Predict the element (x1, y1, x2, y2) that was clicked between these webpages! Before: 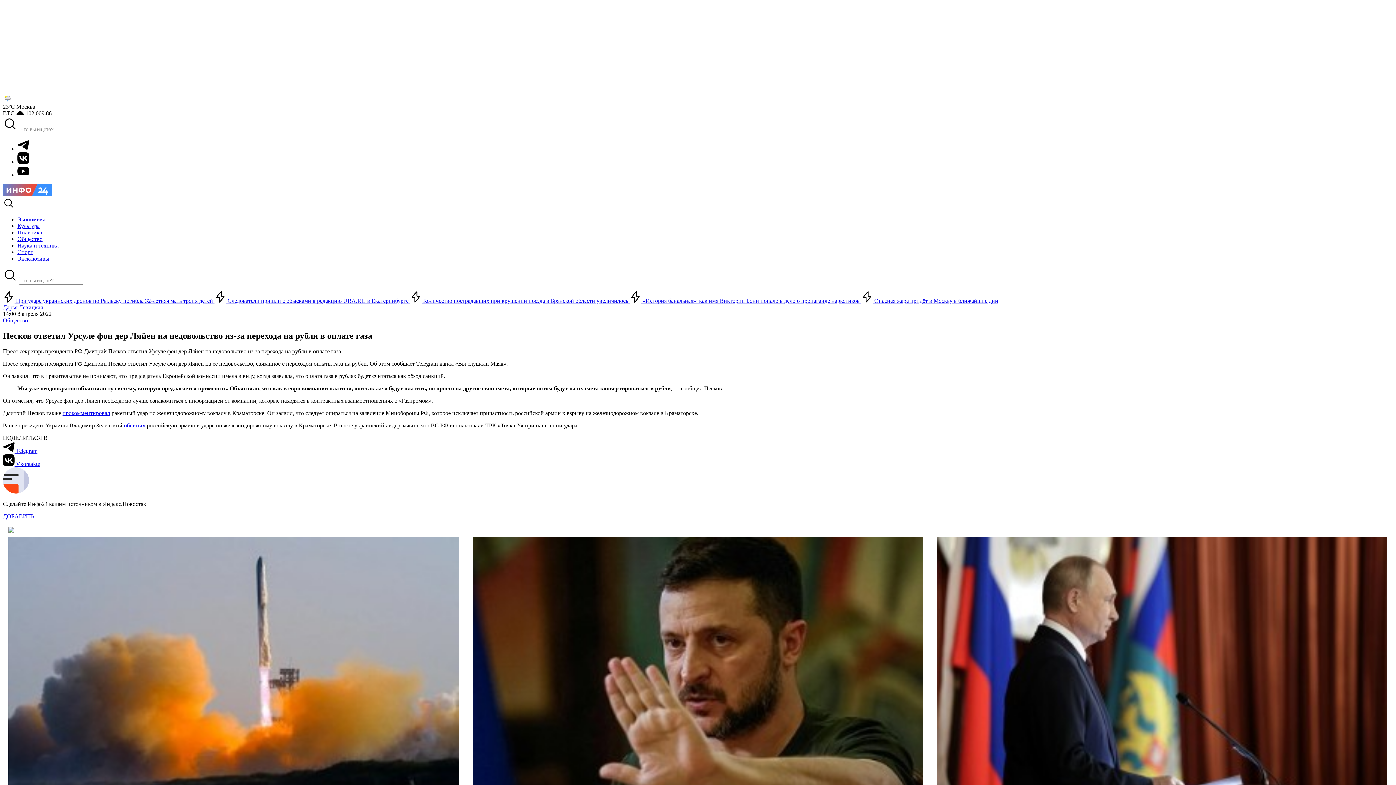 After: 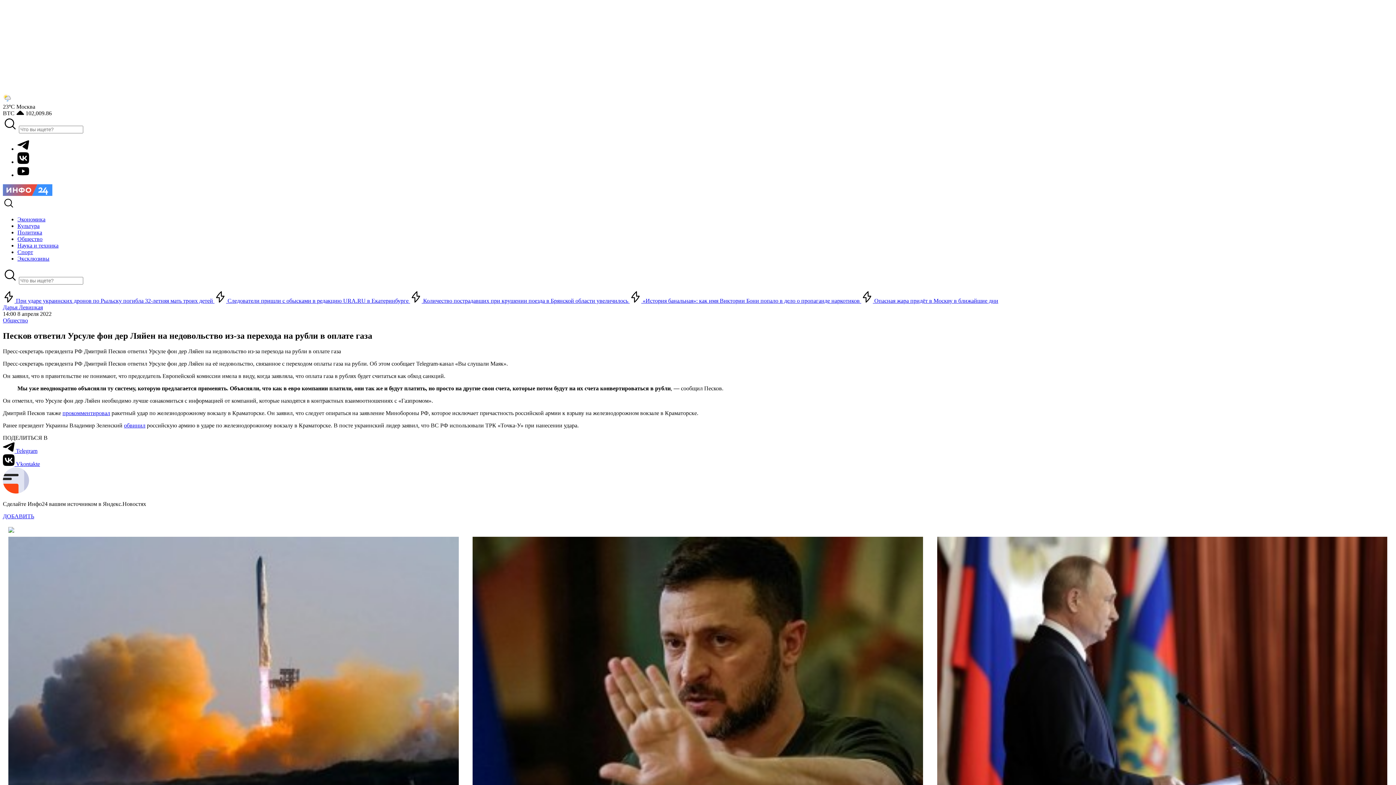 Action: bbox: (2, 461, 40, 467) label:  Vkontakte